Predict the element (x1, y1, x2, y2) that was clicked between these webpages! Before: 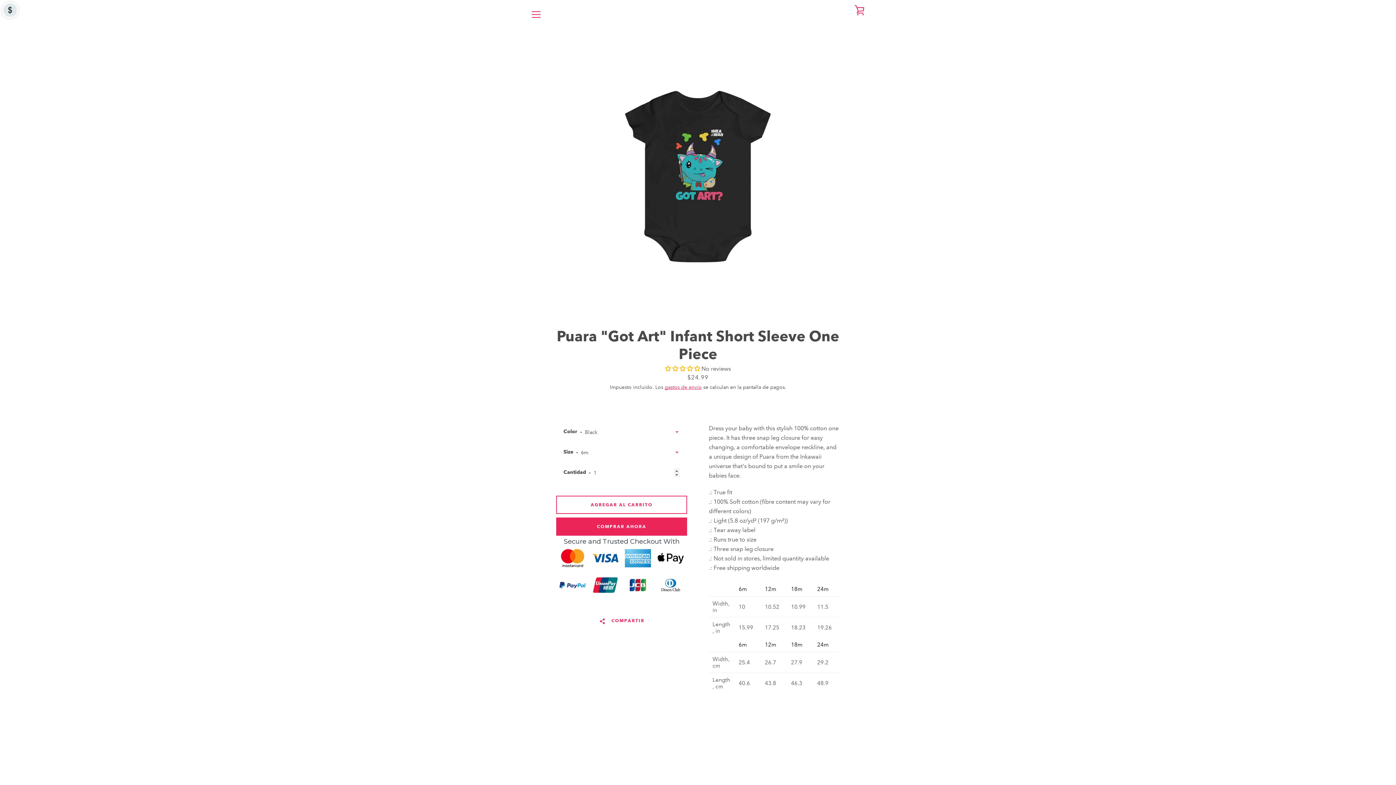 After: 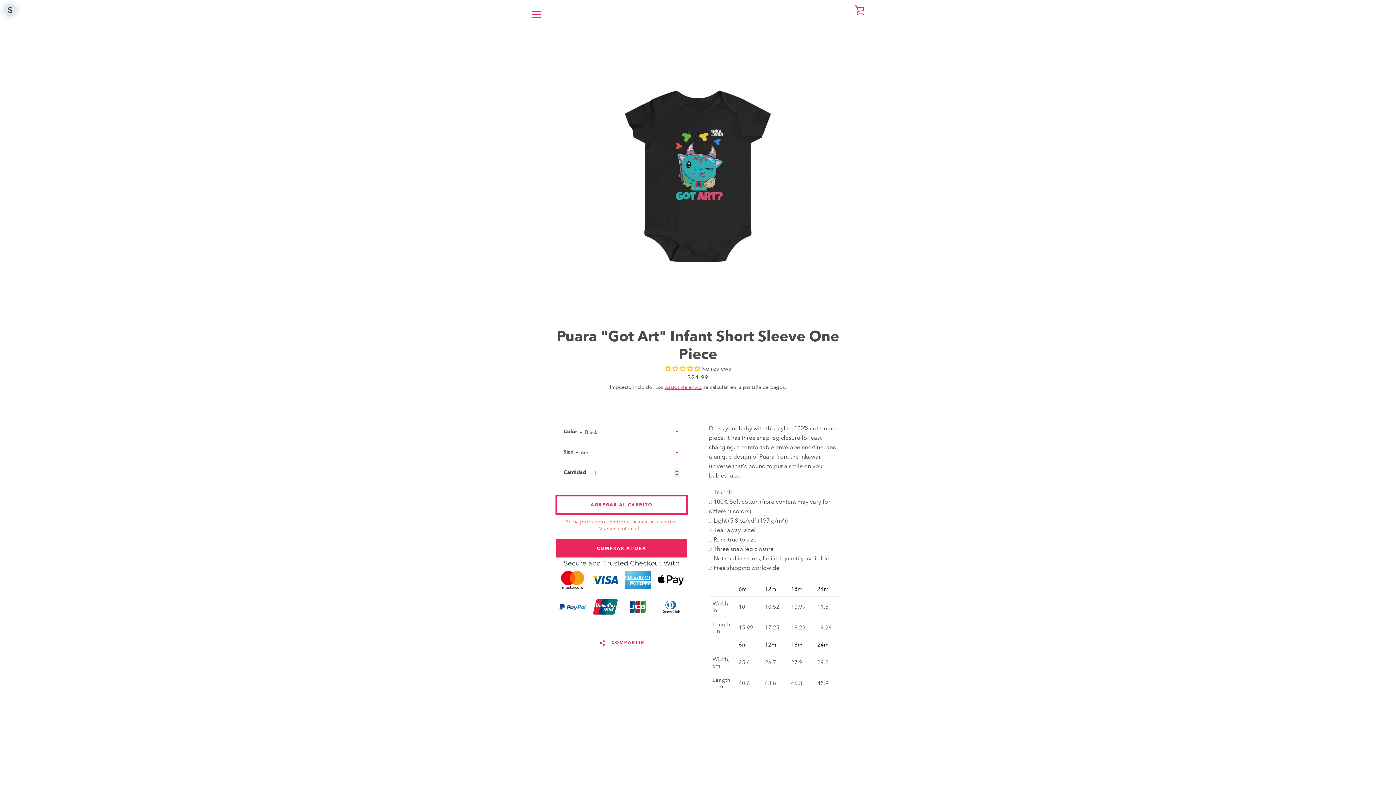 Action: bbox: (556, 496, 687, 514) label: Agregar al carrito